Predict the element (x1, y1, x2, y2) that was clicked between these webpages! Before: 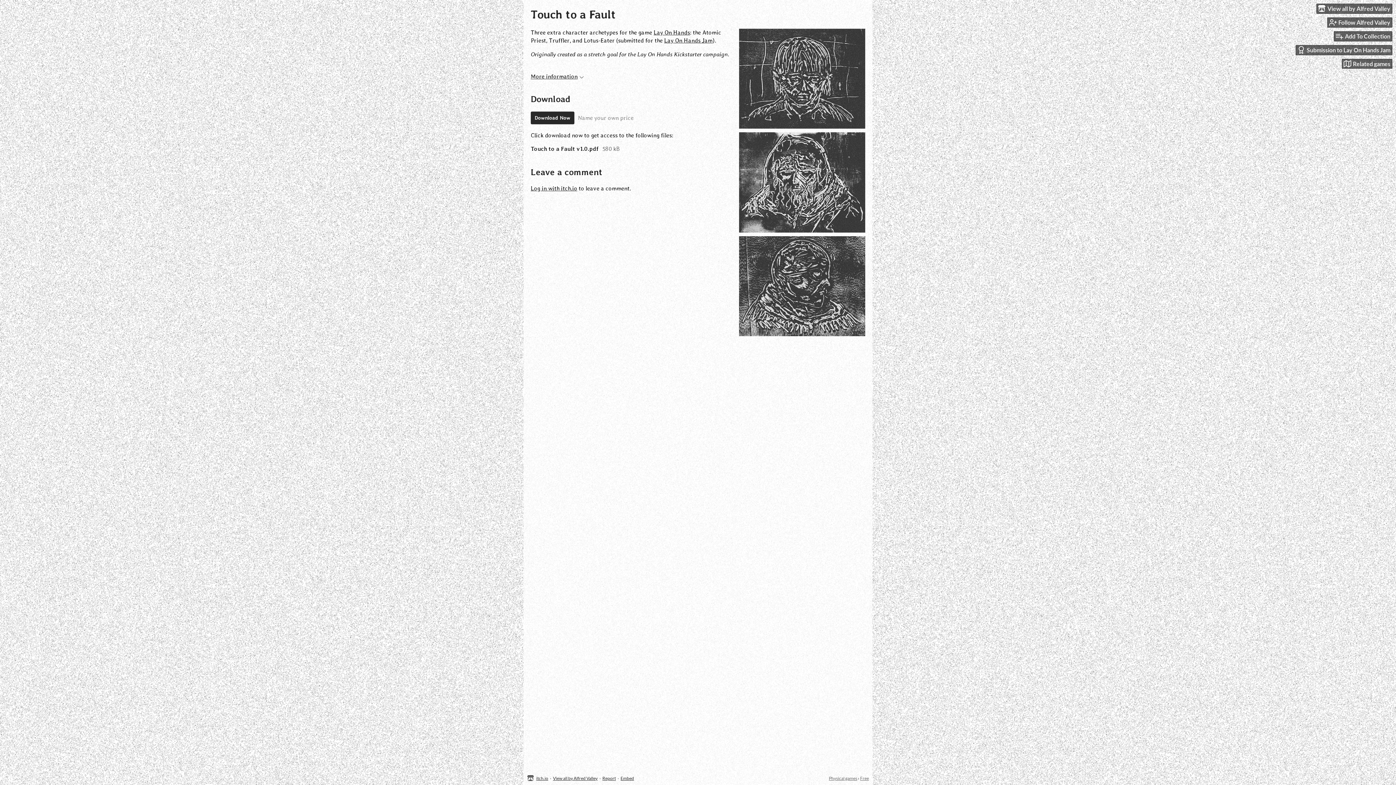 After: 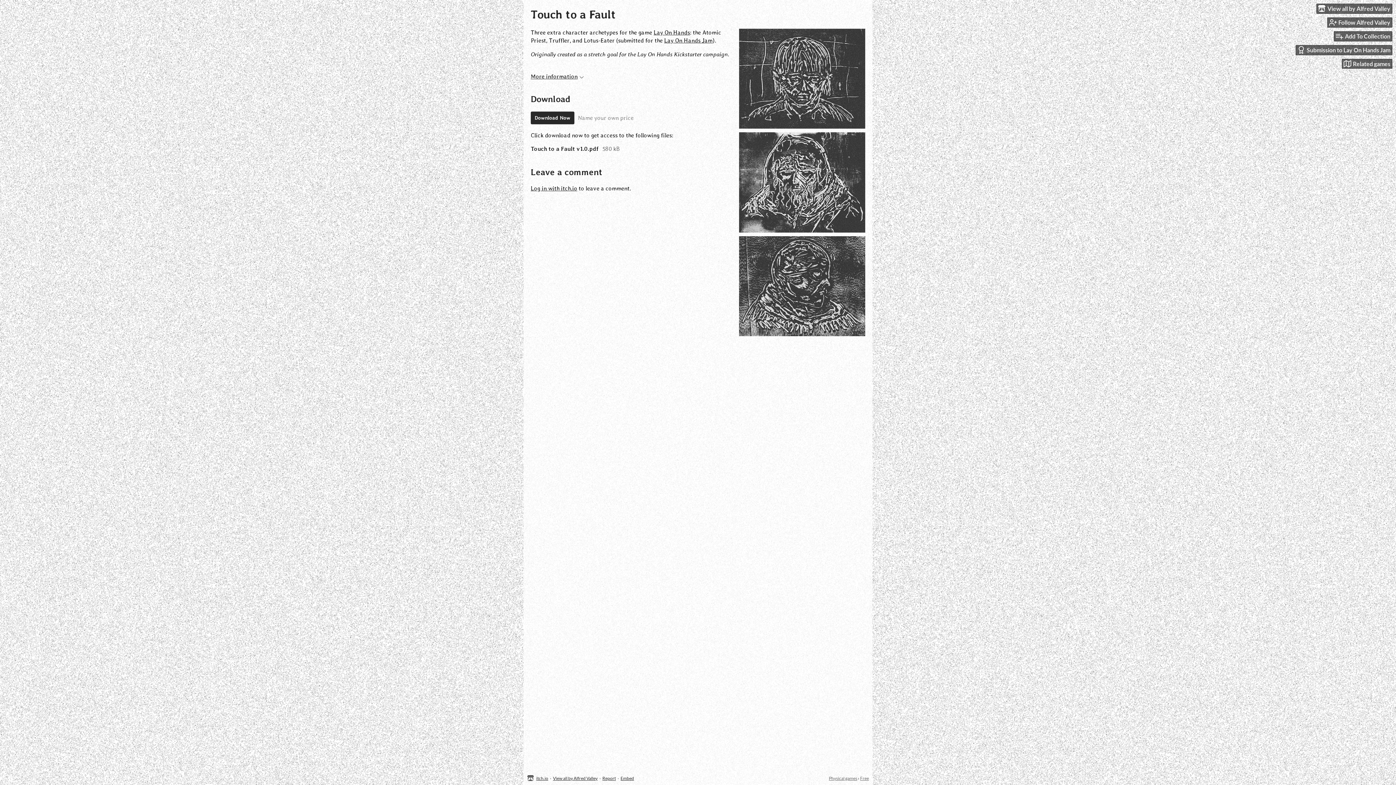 Action: label: Lay On Hands bbox: (653, 29, 690, 36)